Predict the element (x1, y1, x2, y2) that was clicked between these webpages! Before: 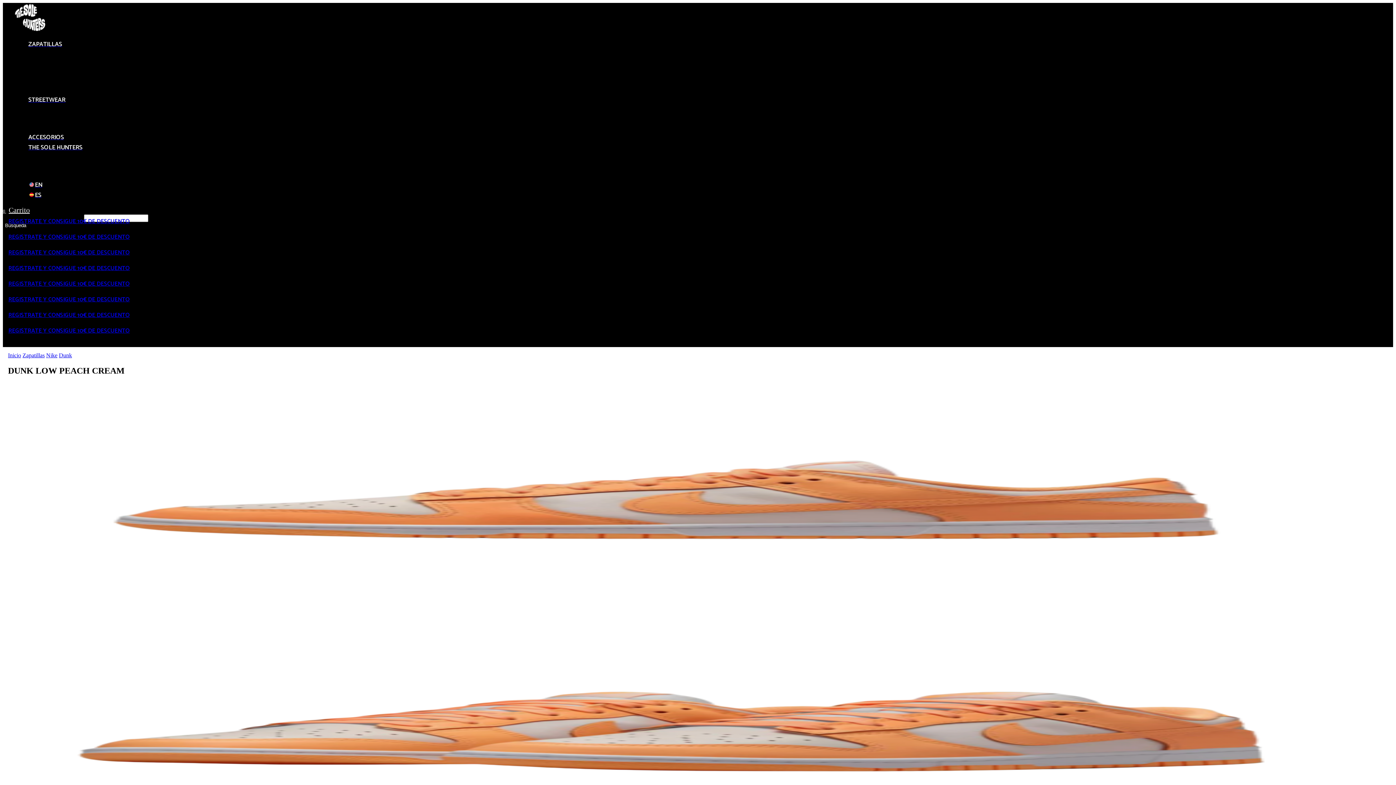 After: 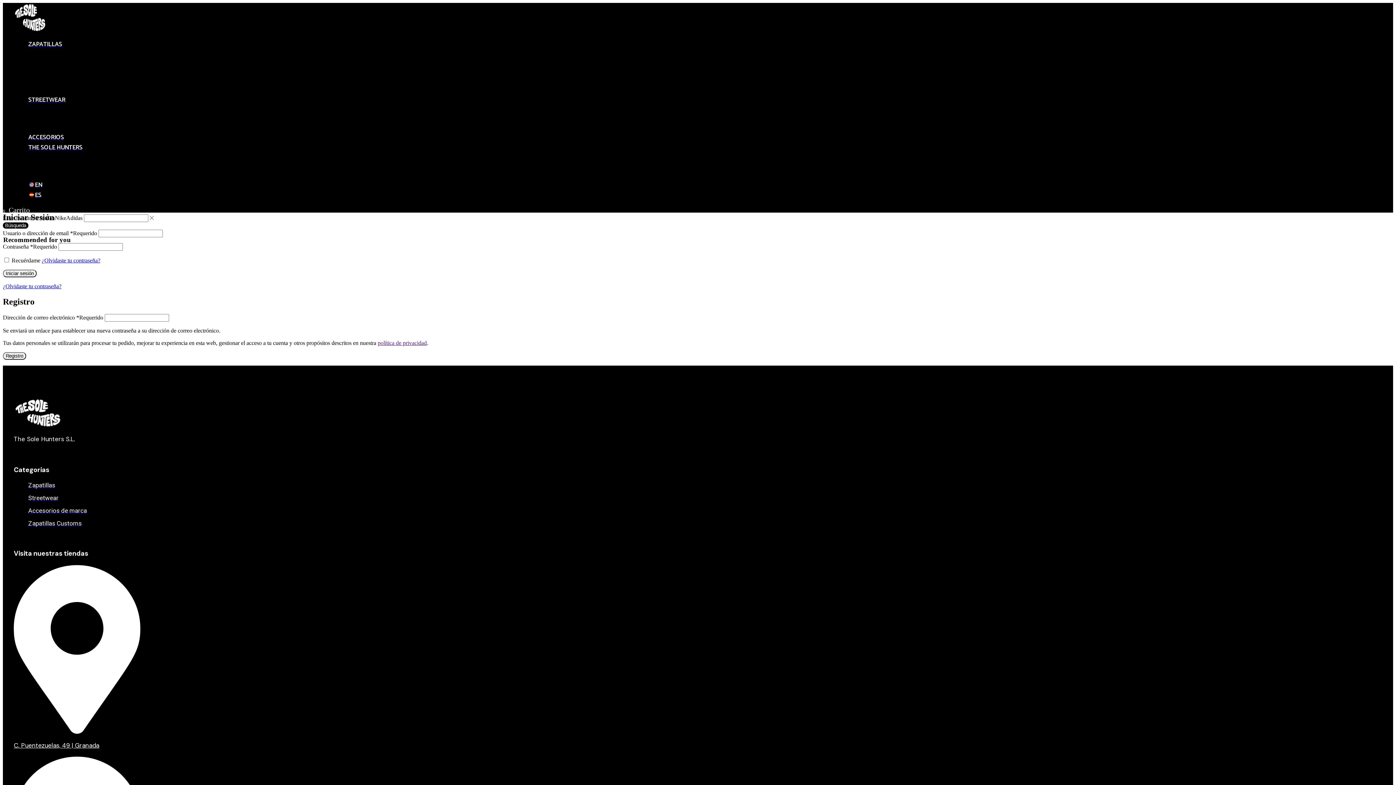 Action: label: REGISTRATE Y CONSIGUE 10€ DE DESCUENTO bbox: (8, 295, 129, 304)